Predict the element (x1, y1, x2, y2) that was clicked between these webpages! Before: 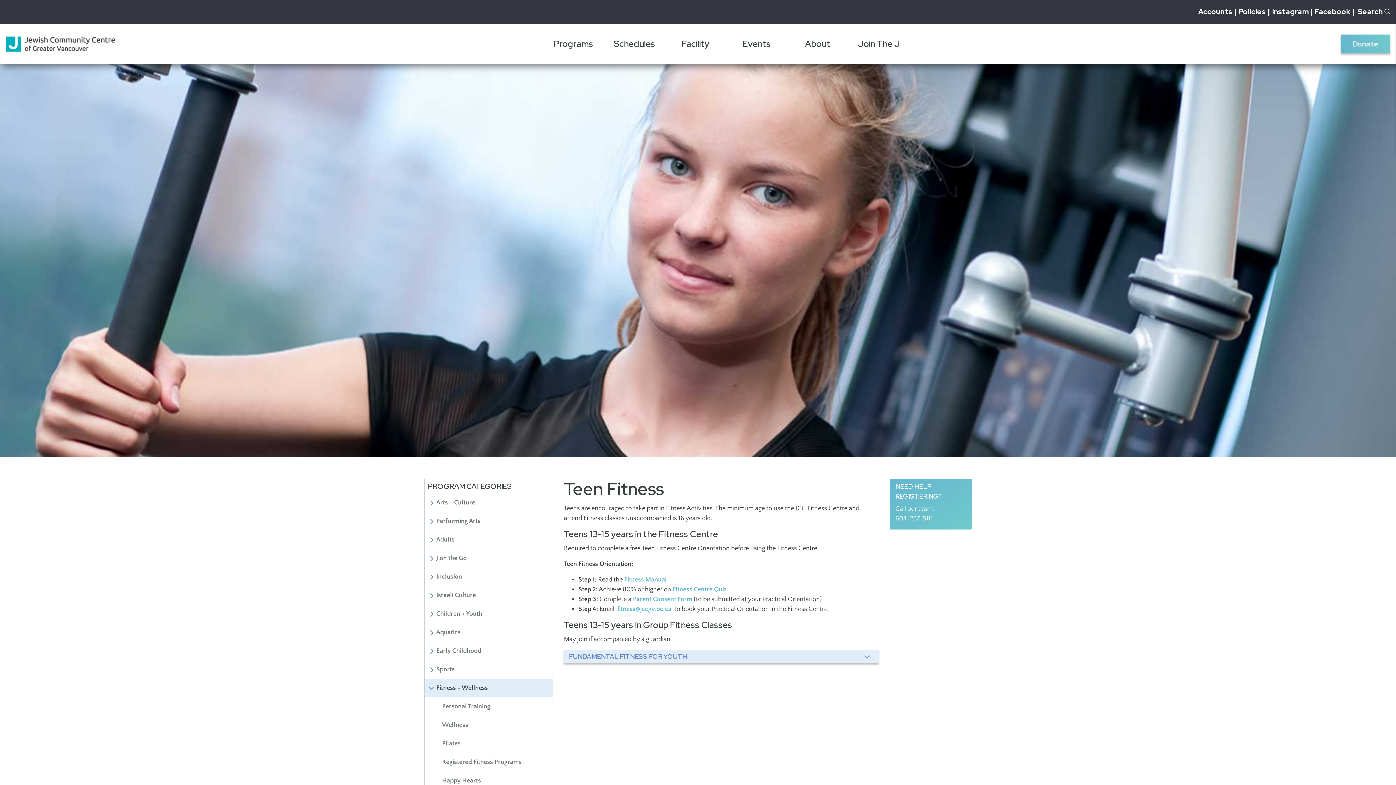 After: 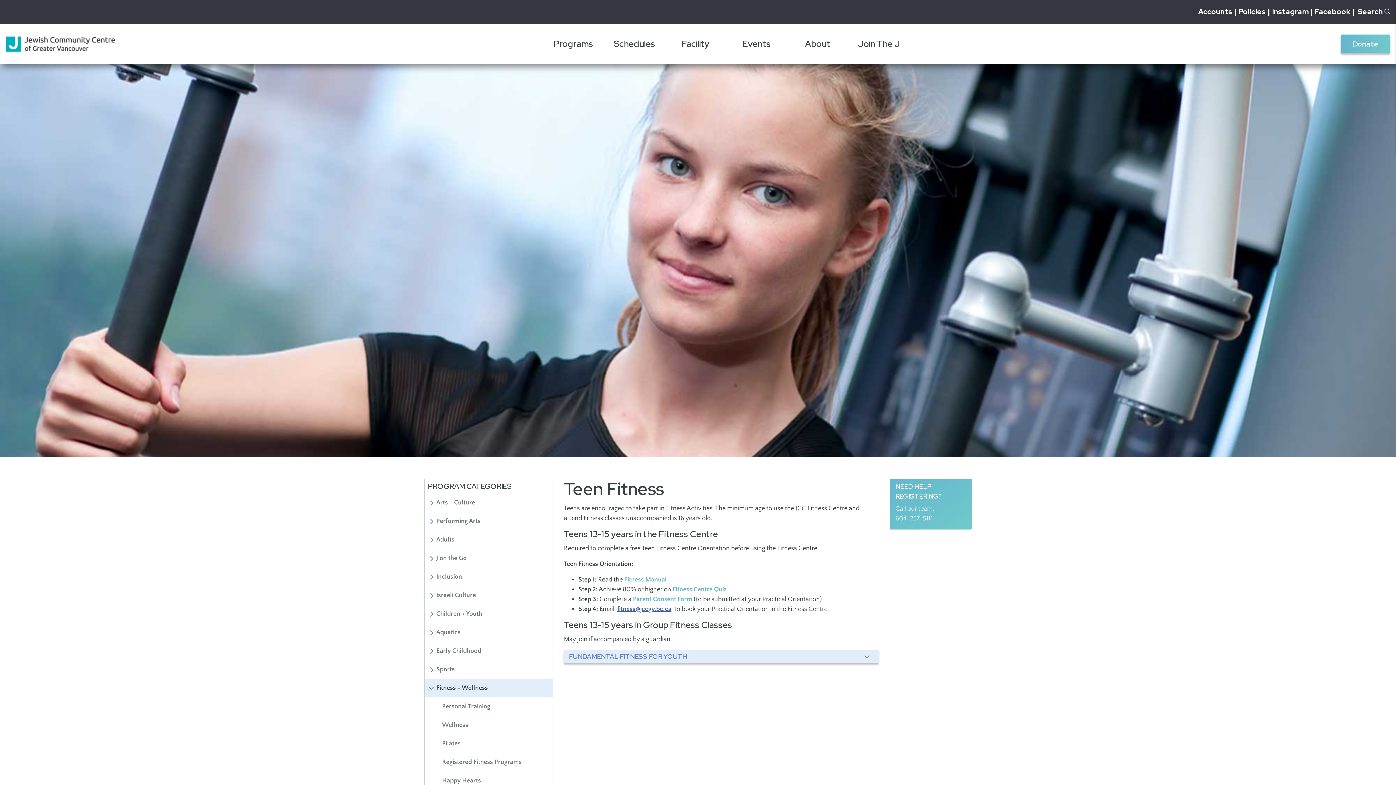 Action: label: fitness@jccgv.bc.ca bbox: (617, 605, 671, 613)